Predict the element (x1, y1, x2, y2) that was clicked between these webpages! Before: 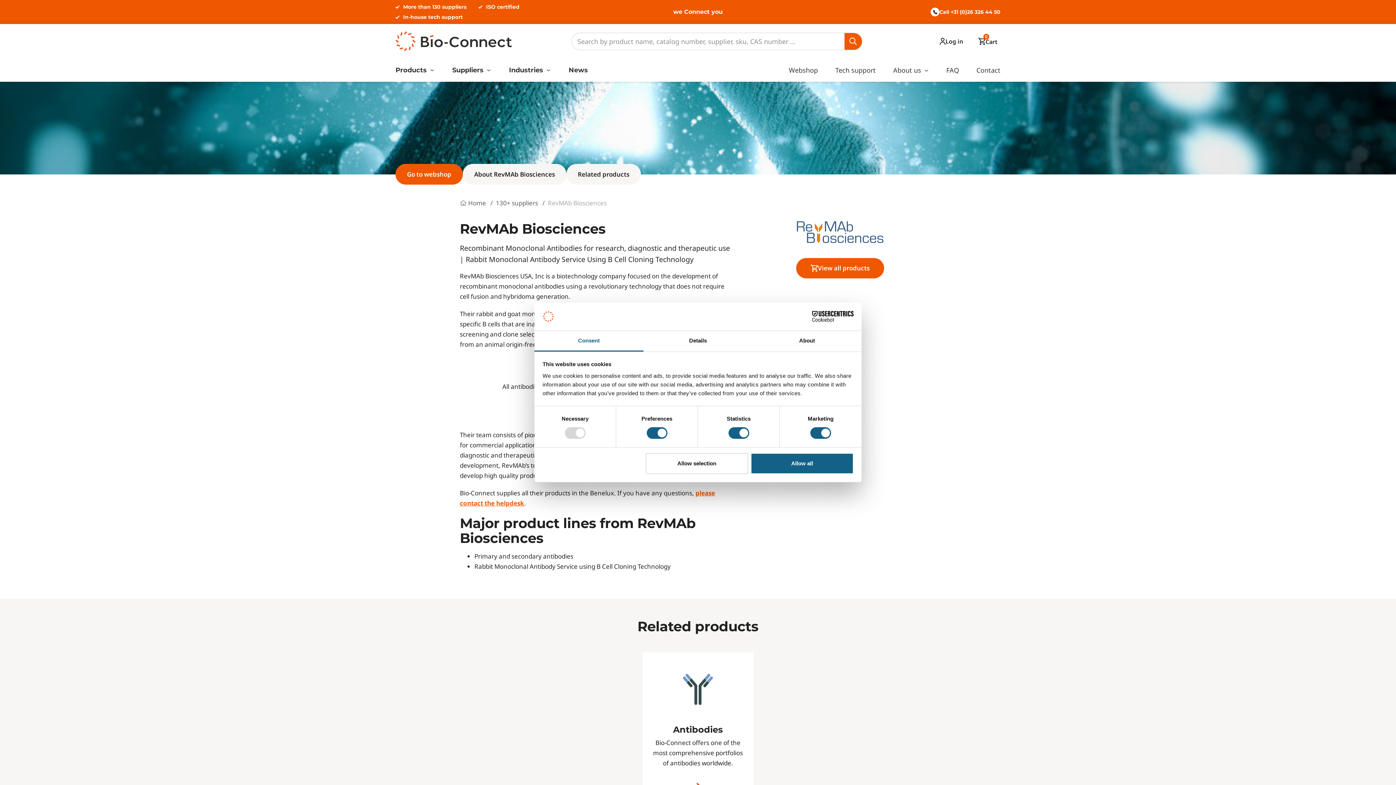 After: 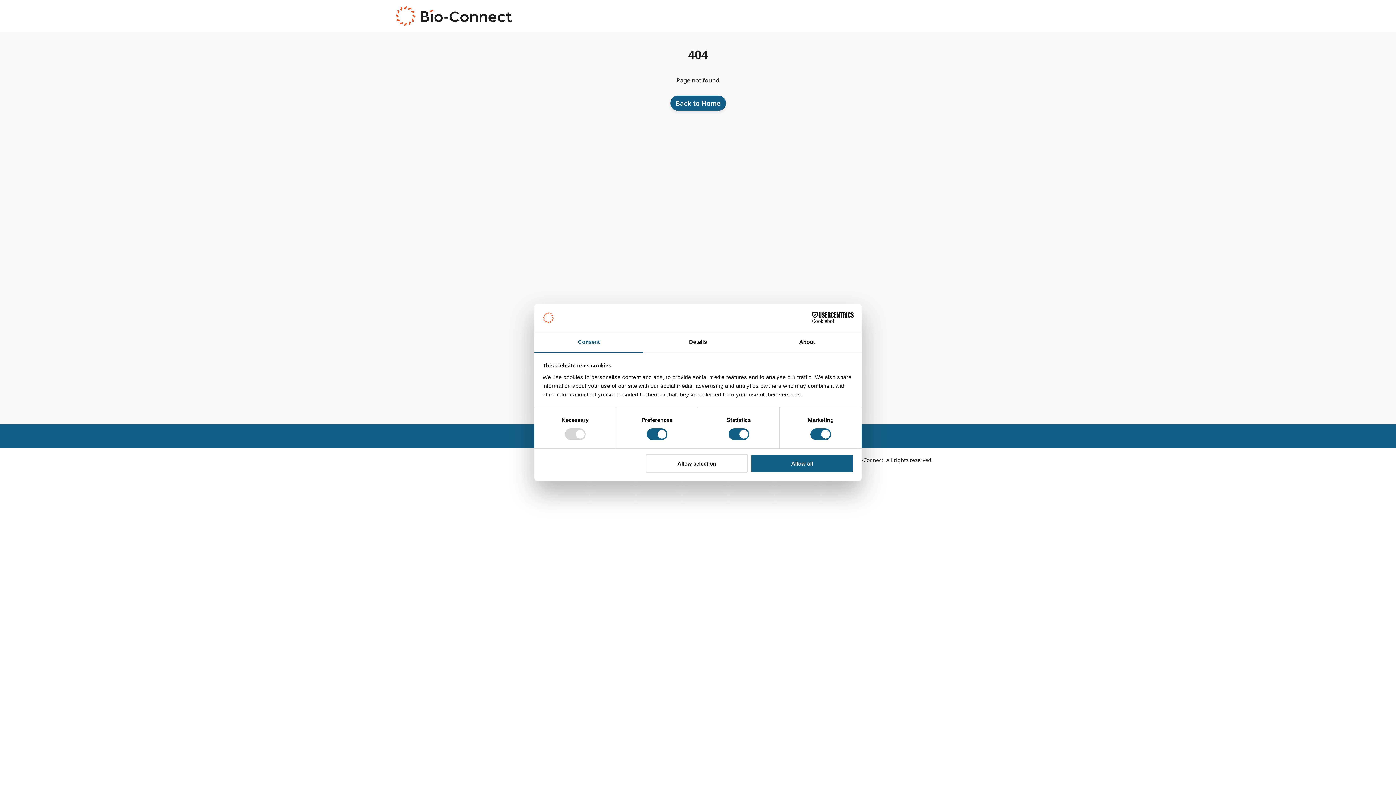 Action: bbox: (844, 32, 862, 49)